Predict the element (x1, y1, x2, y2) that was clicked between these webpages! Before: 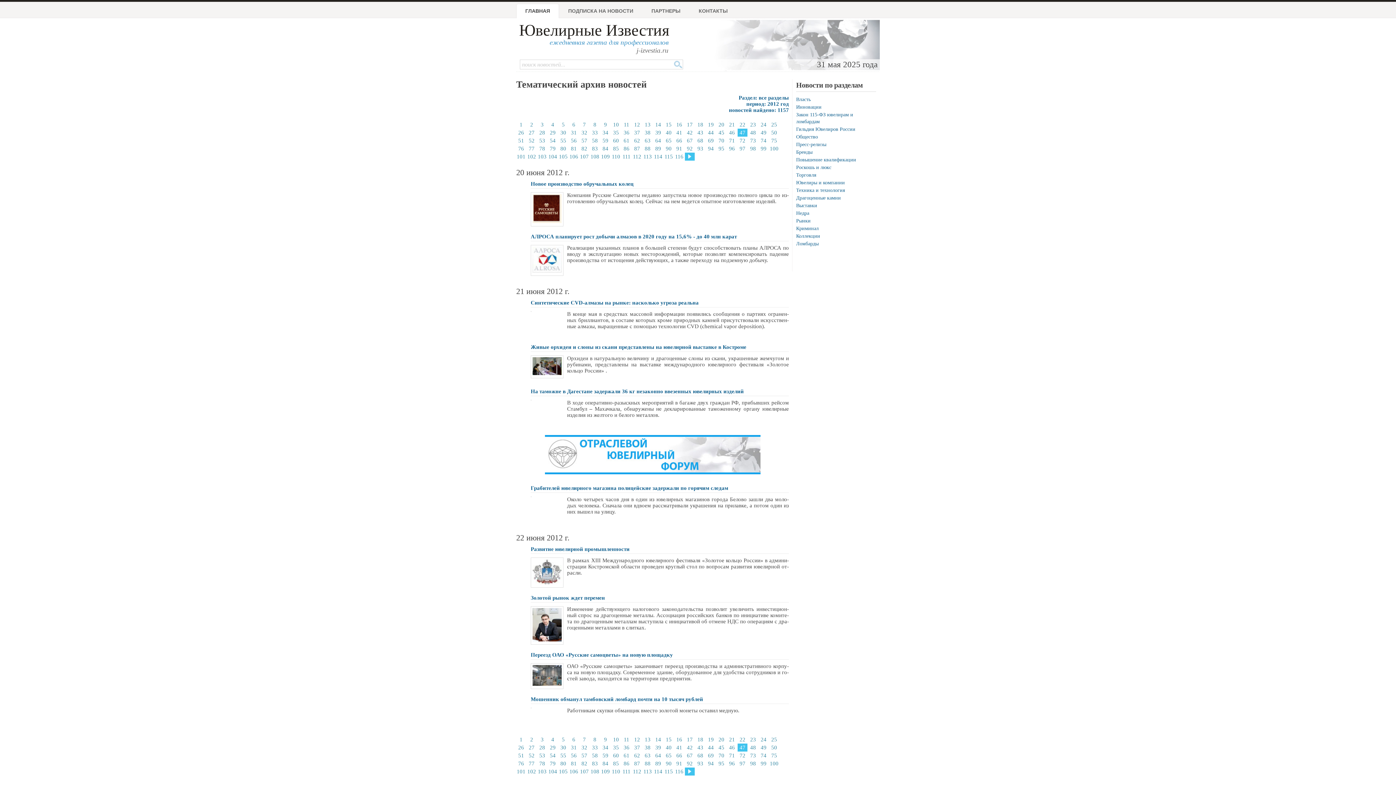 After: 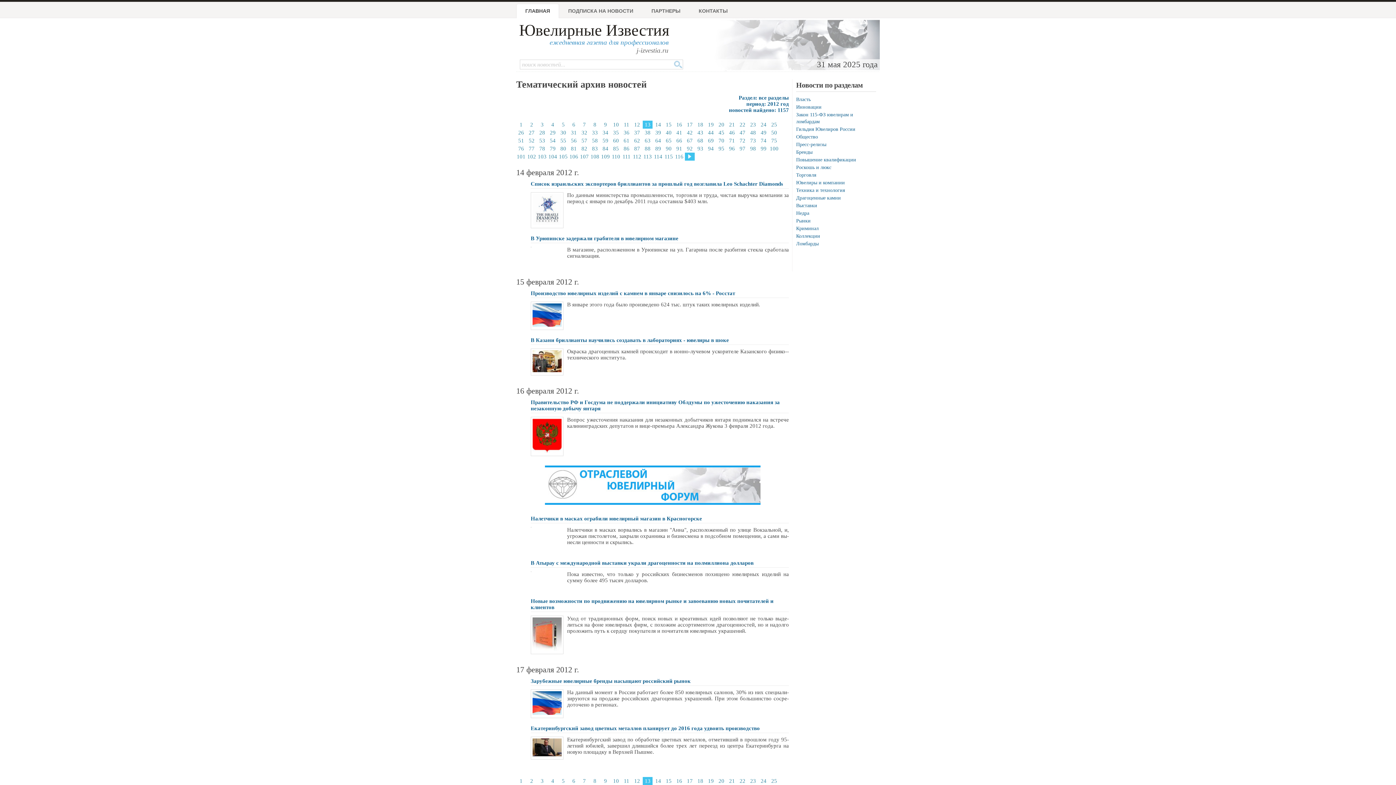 Action: label: 13 bbox: (642, 120, 652, 128)